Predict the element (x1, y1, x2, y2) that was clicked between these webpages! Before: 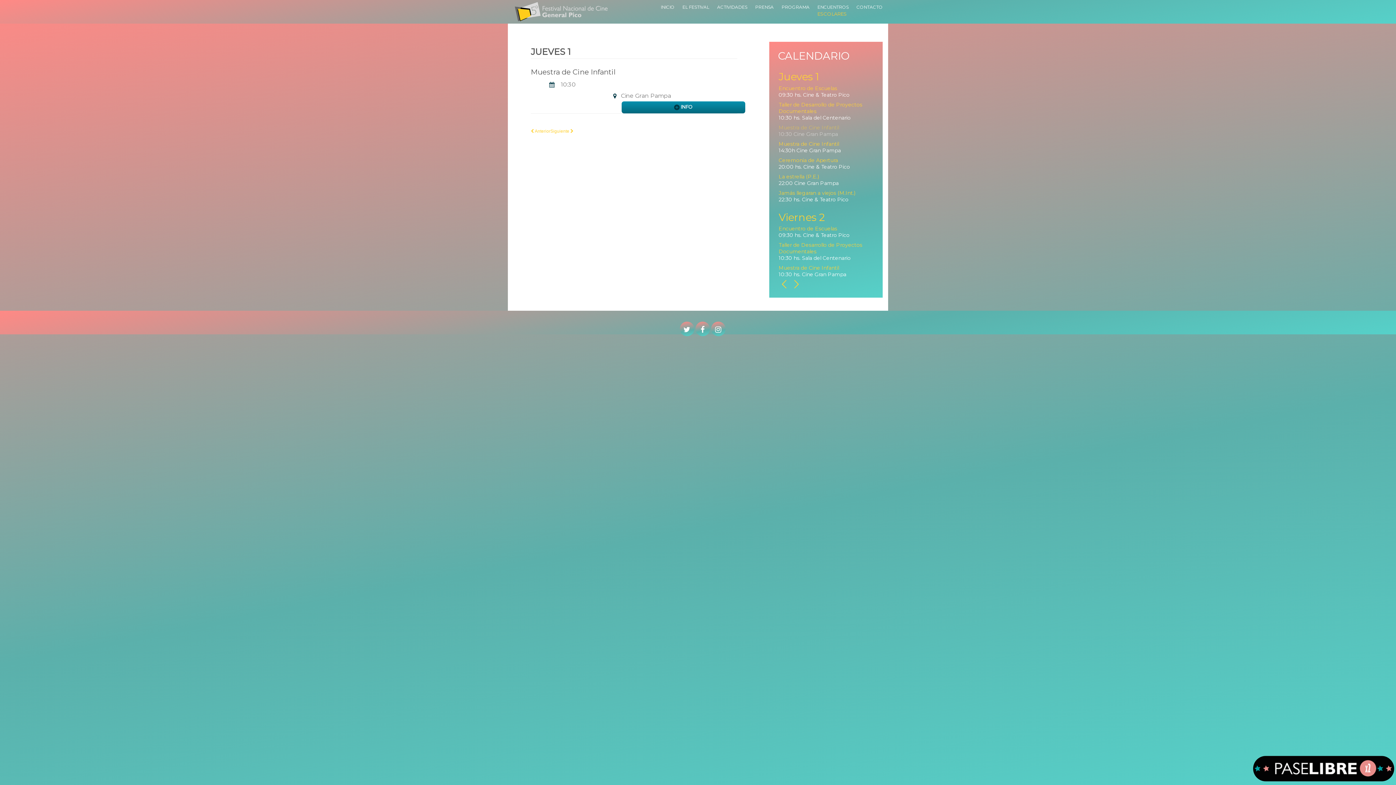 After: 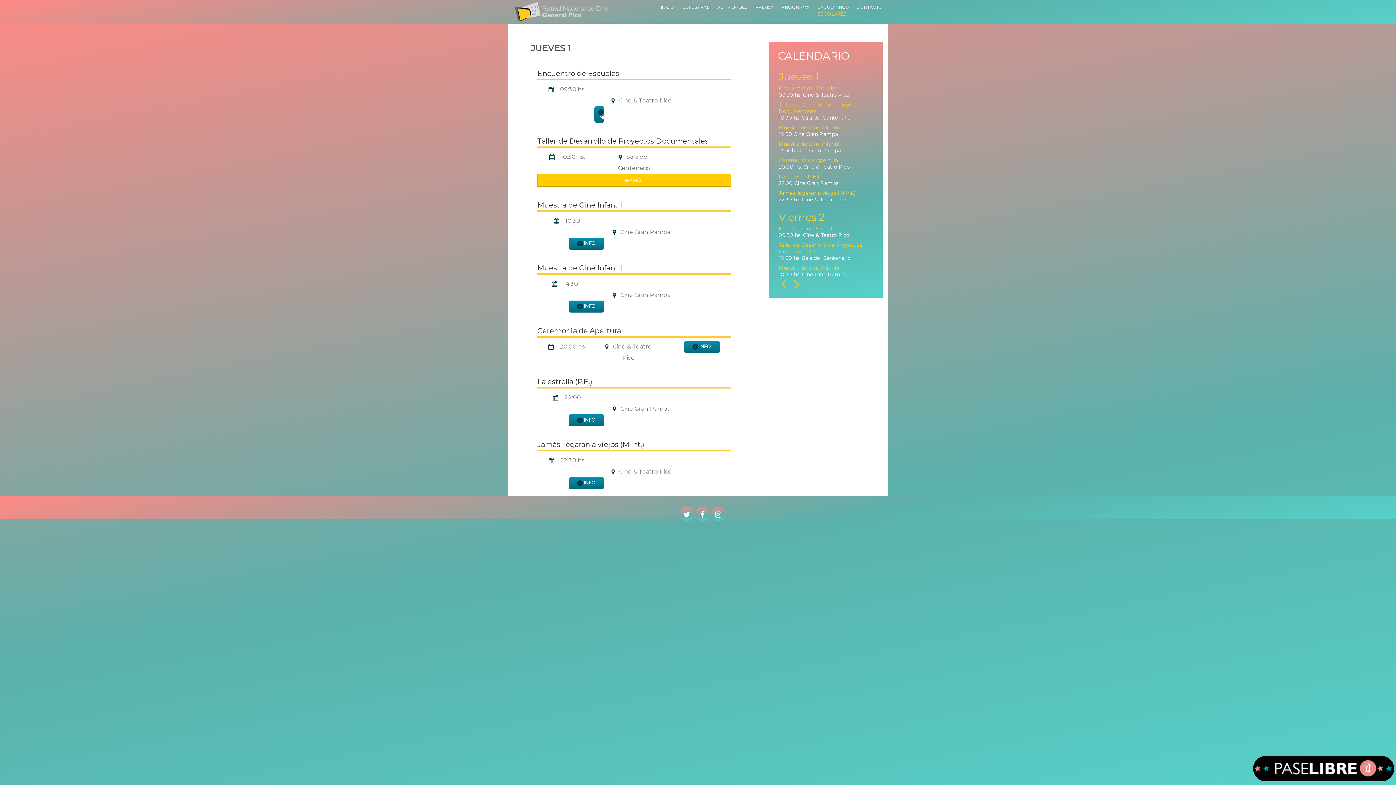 Action: bbox: (778, 70, 819, 82) label: Jueves 1